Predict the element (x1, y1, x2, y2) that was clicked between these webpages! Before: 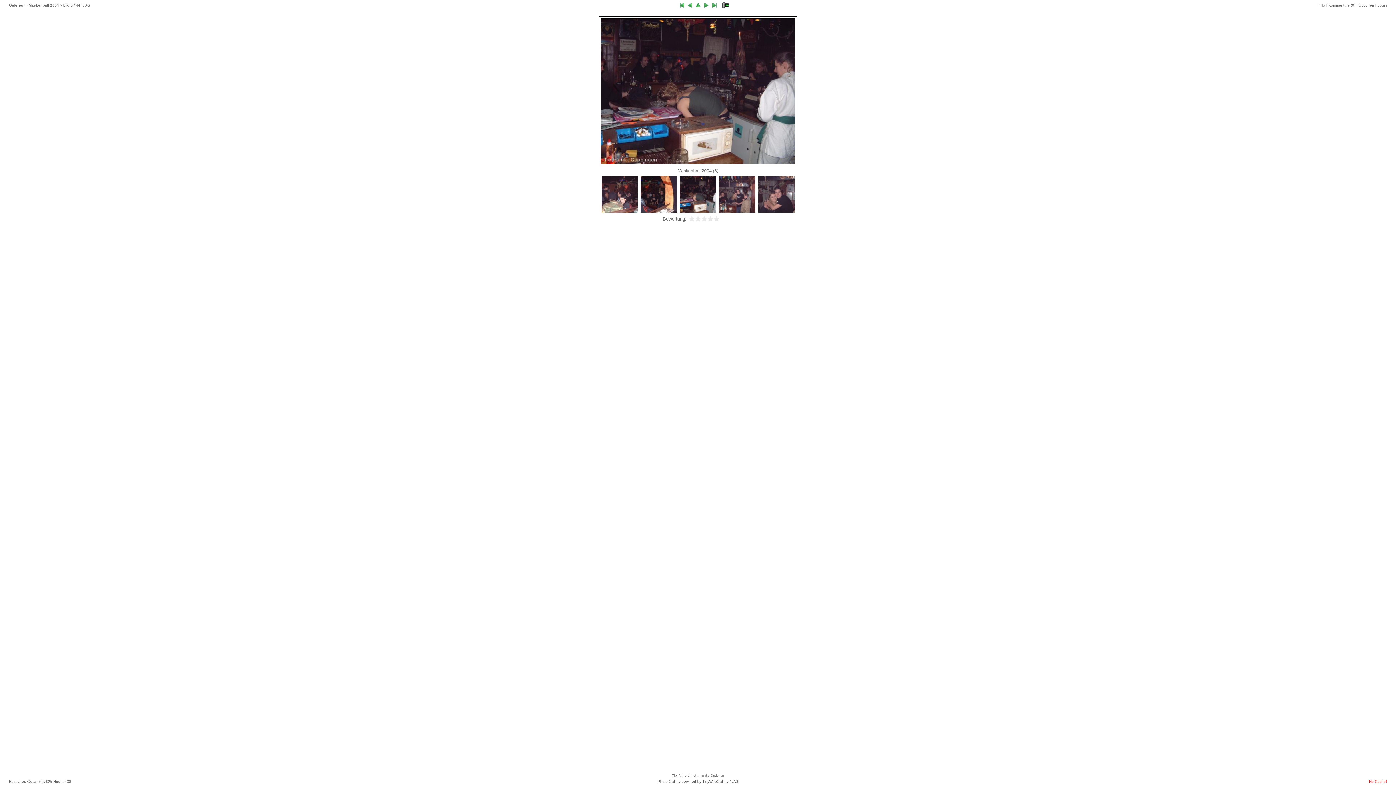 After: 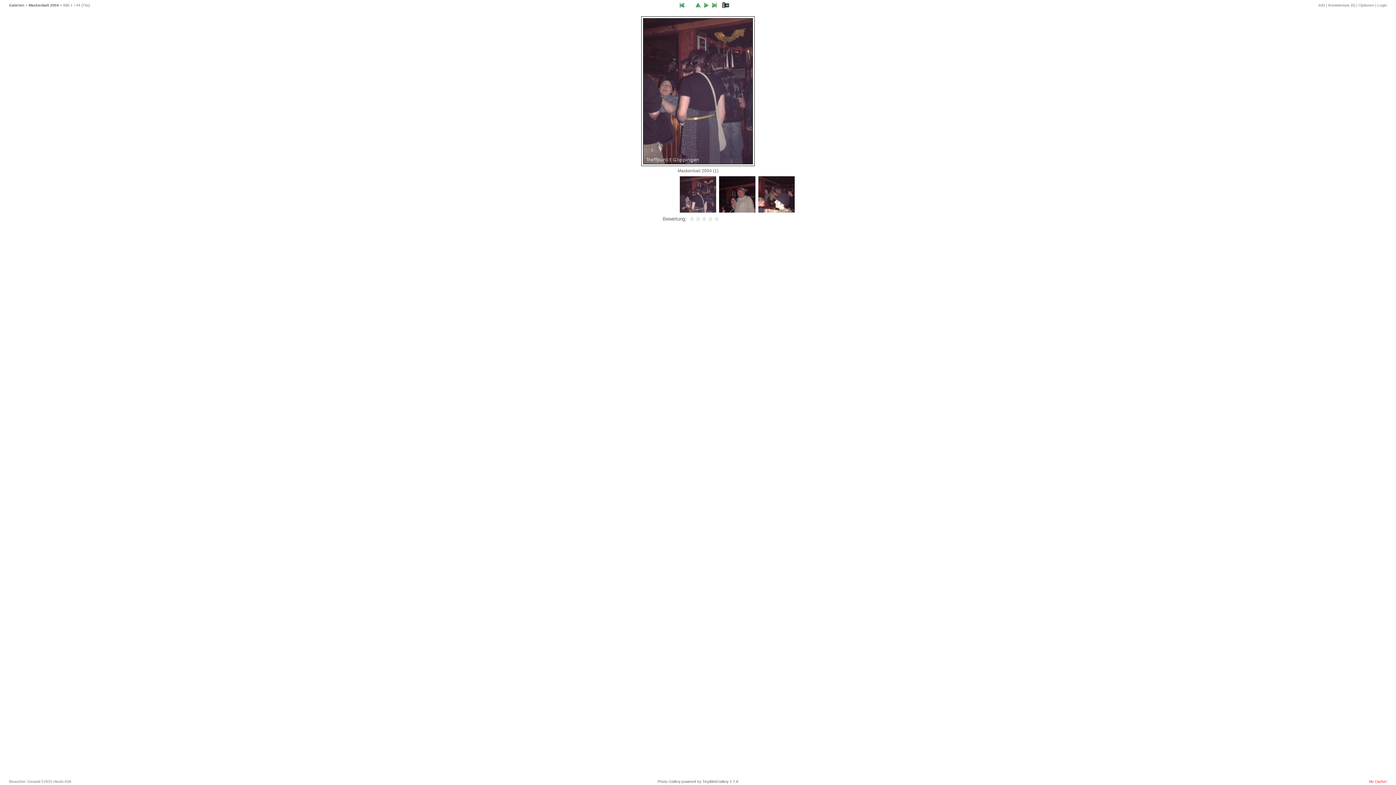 Action: bbox: (678, 6, 686, 10)